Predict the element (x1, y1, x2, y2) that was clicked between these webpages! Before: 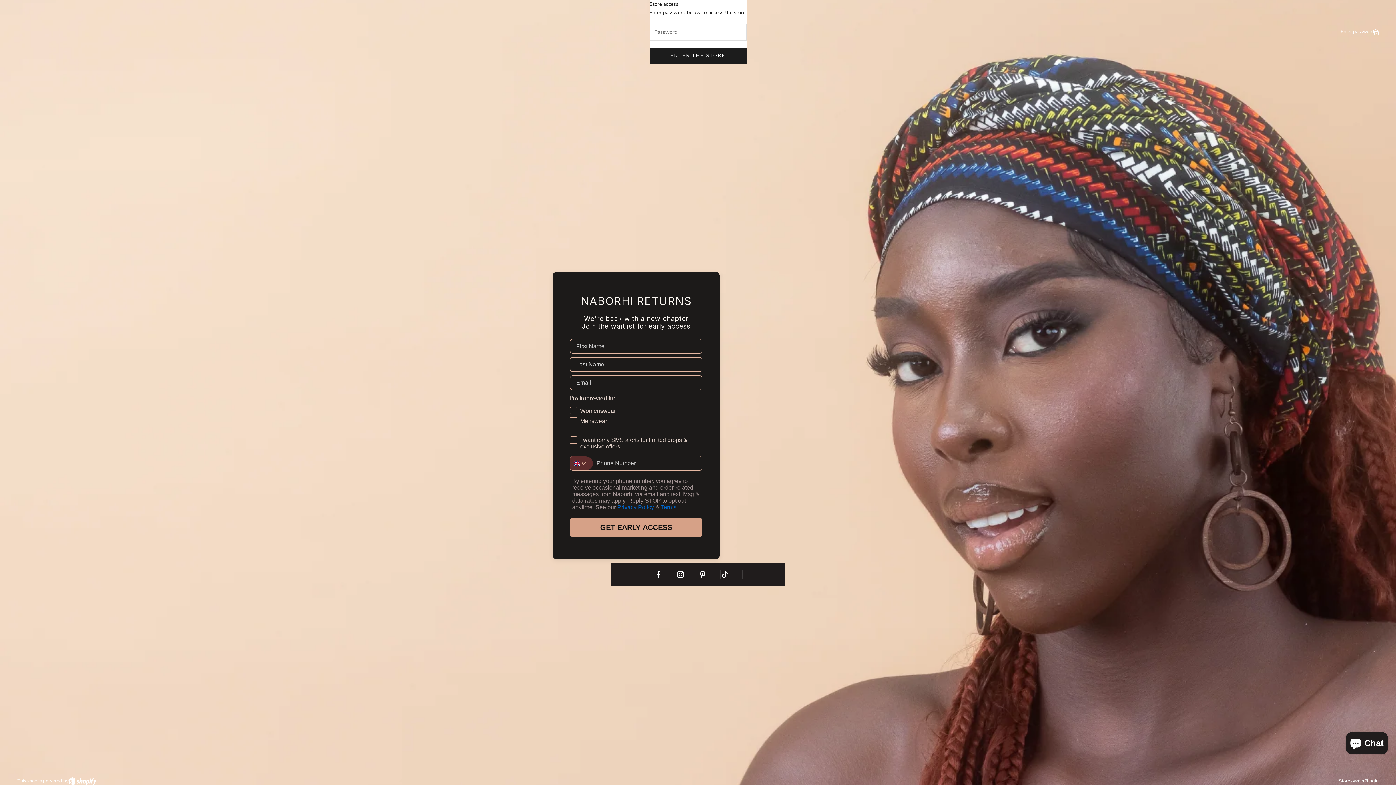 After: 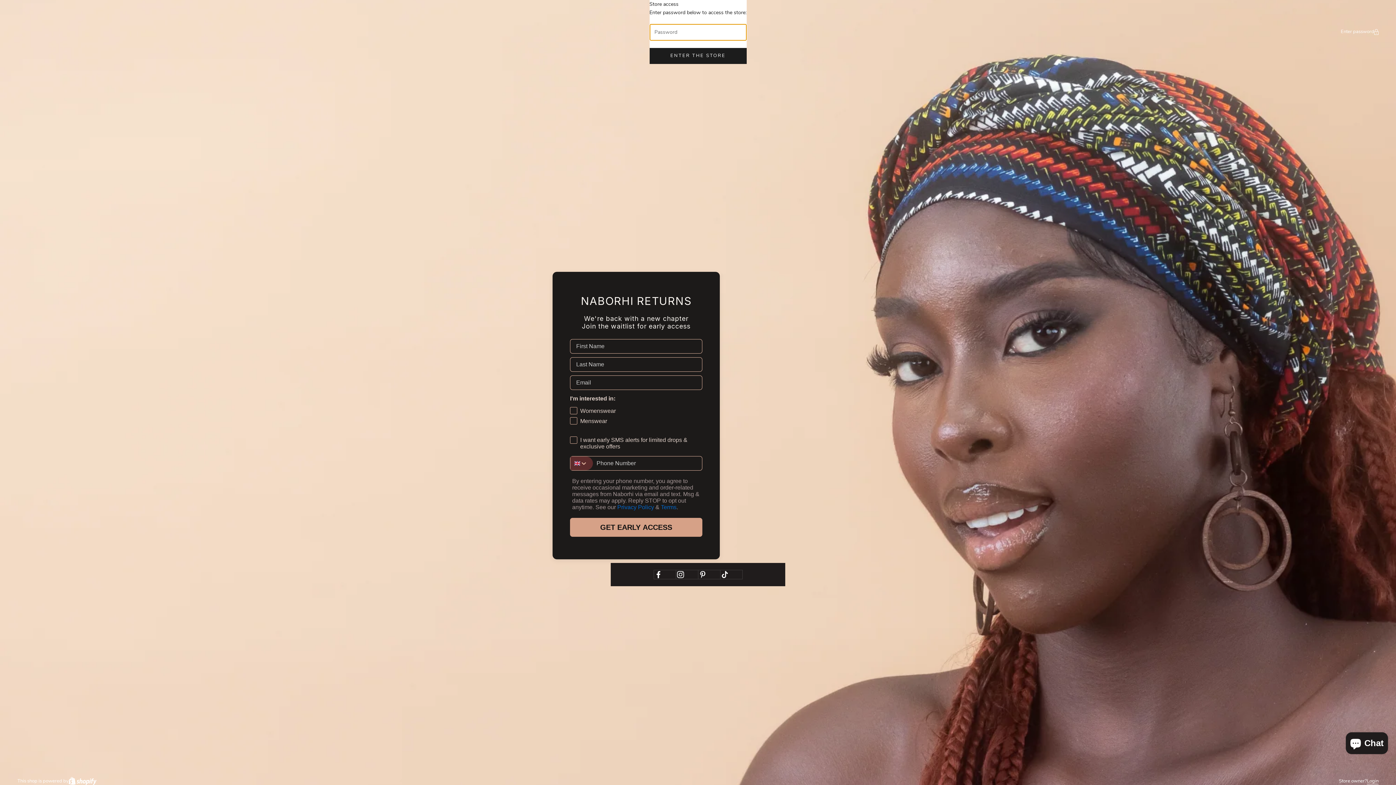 Action: bbox: (649, 47, 746, 63) label: ENTER THE STORE